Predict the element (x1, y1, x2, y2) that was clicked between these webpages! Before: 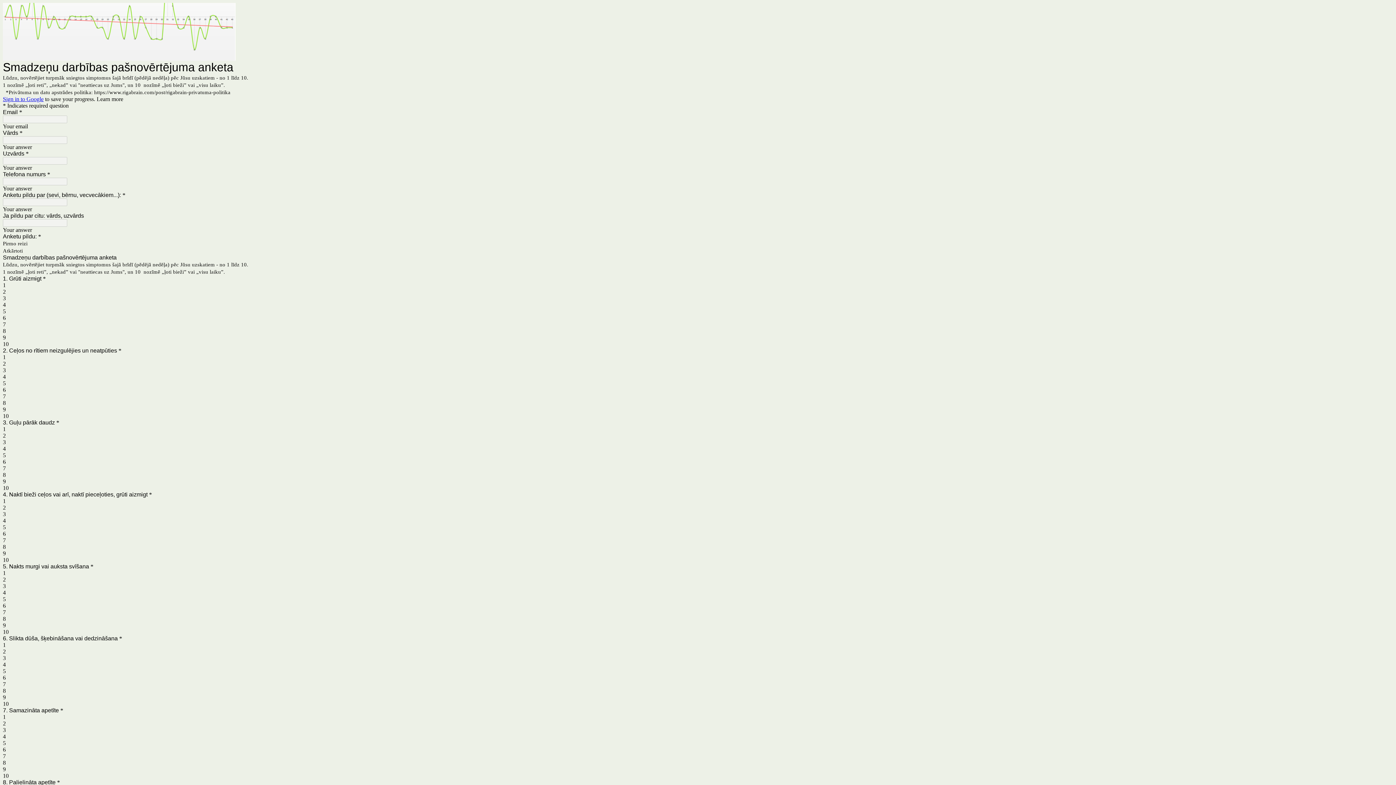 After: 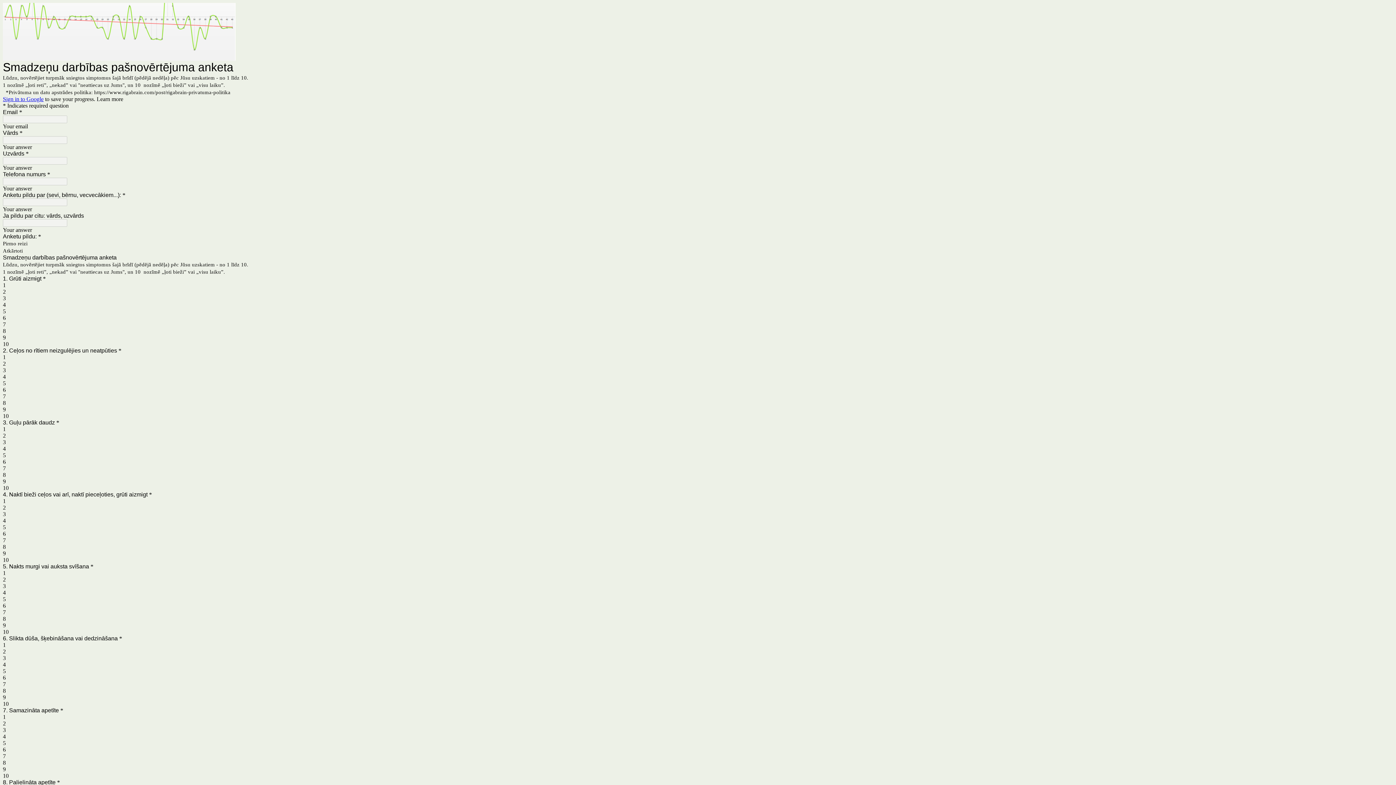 Action: label: Sign in to Google bbox: (2, 96, 43, 102)